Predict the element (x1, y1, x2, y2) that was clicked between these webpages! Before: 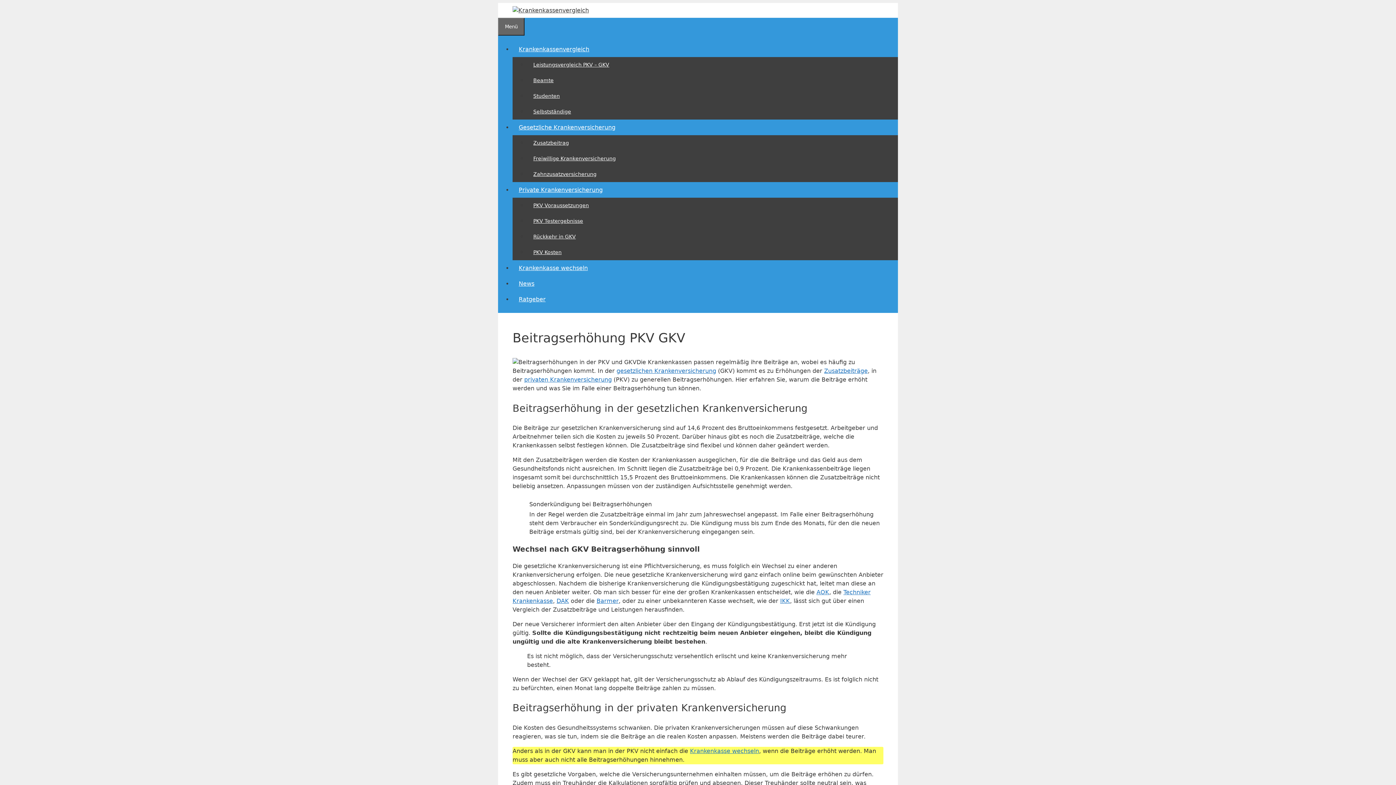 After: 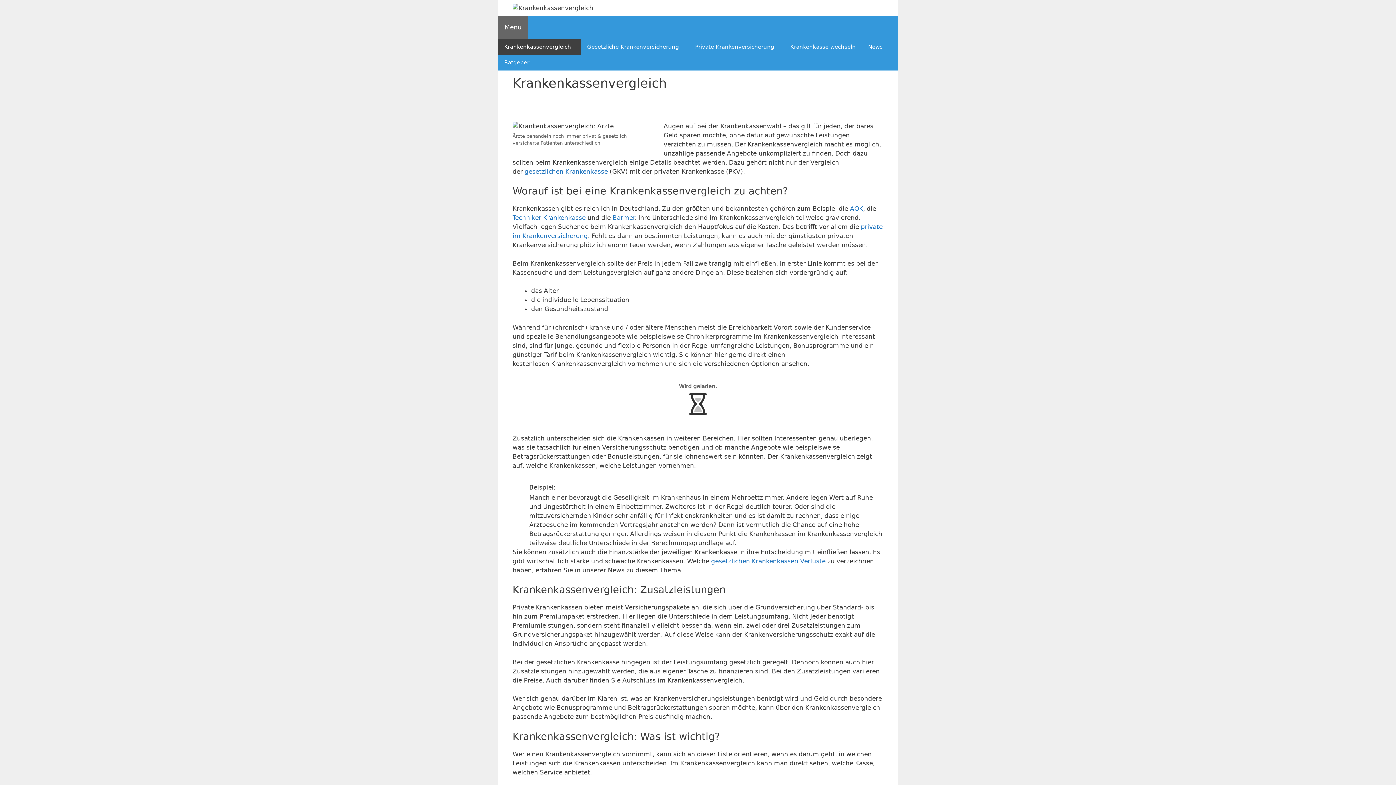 Action: label: Krankenkassenvergleich bbox: (512, 45, 601, 52)